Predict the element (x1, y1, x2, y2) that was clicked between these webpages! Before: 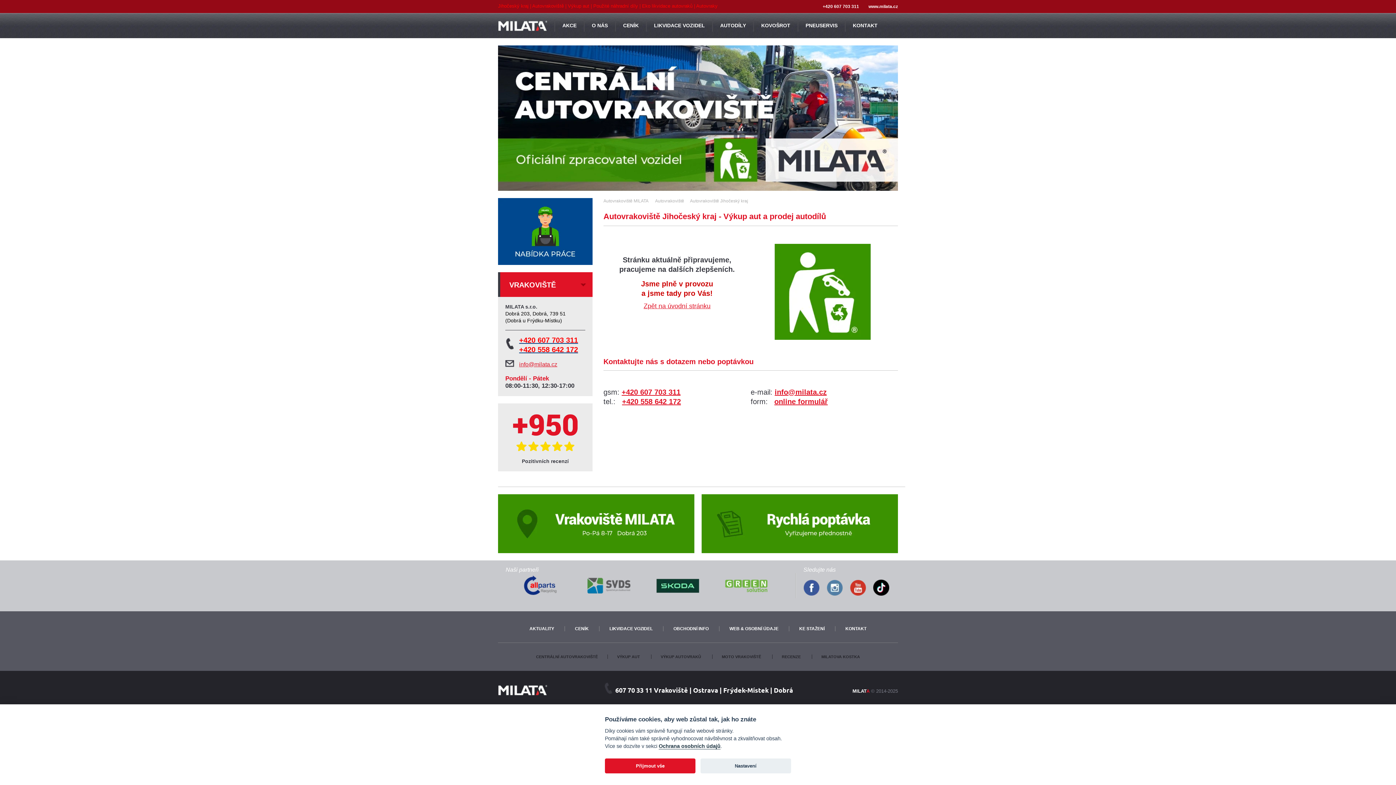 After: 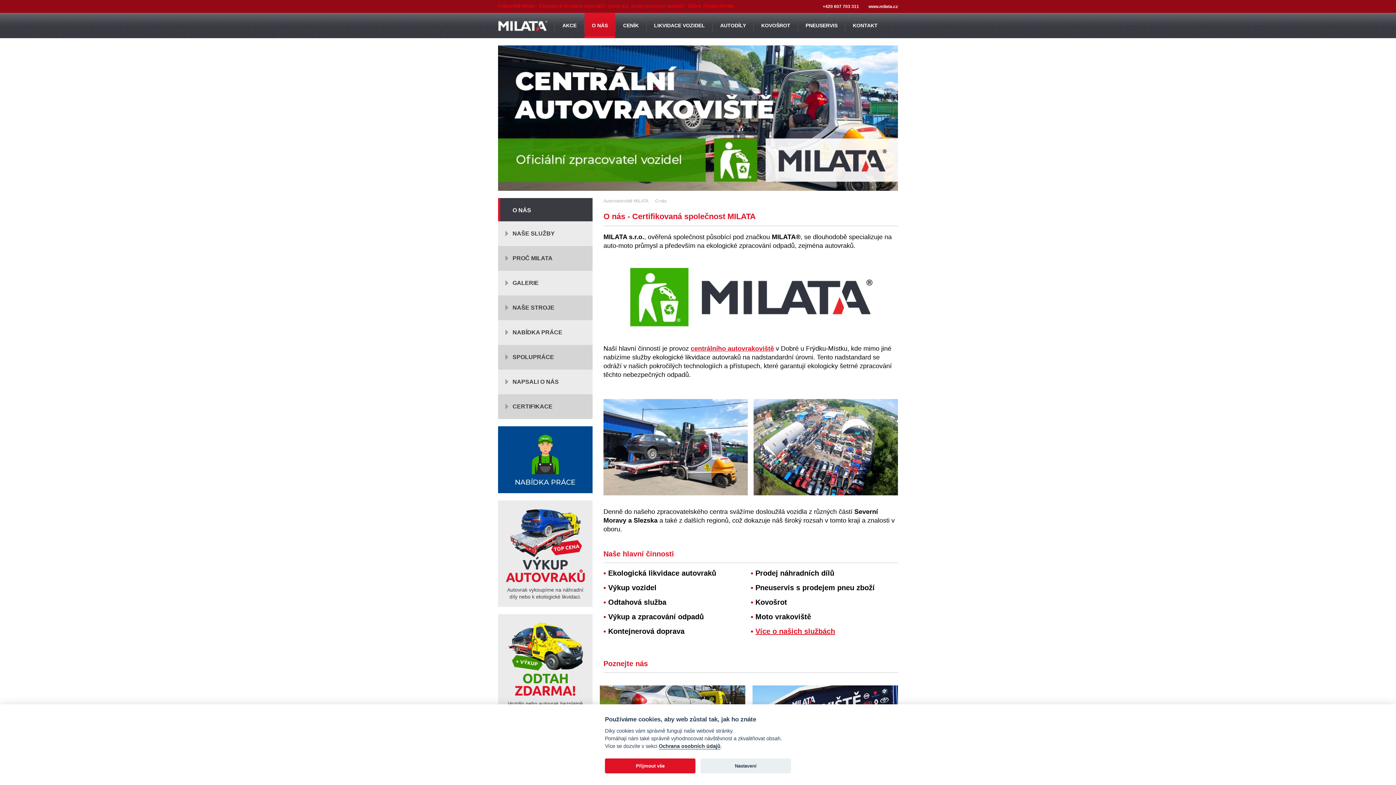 Action: label: O NÁS bbox: (584, 19, 615, 31)